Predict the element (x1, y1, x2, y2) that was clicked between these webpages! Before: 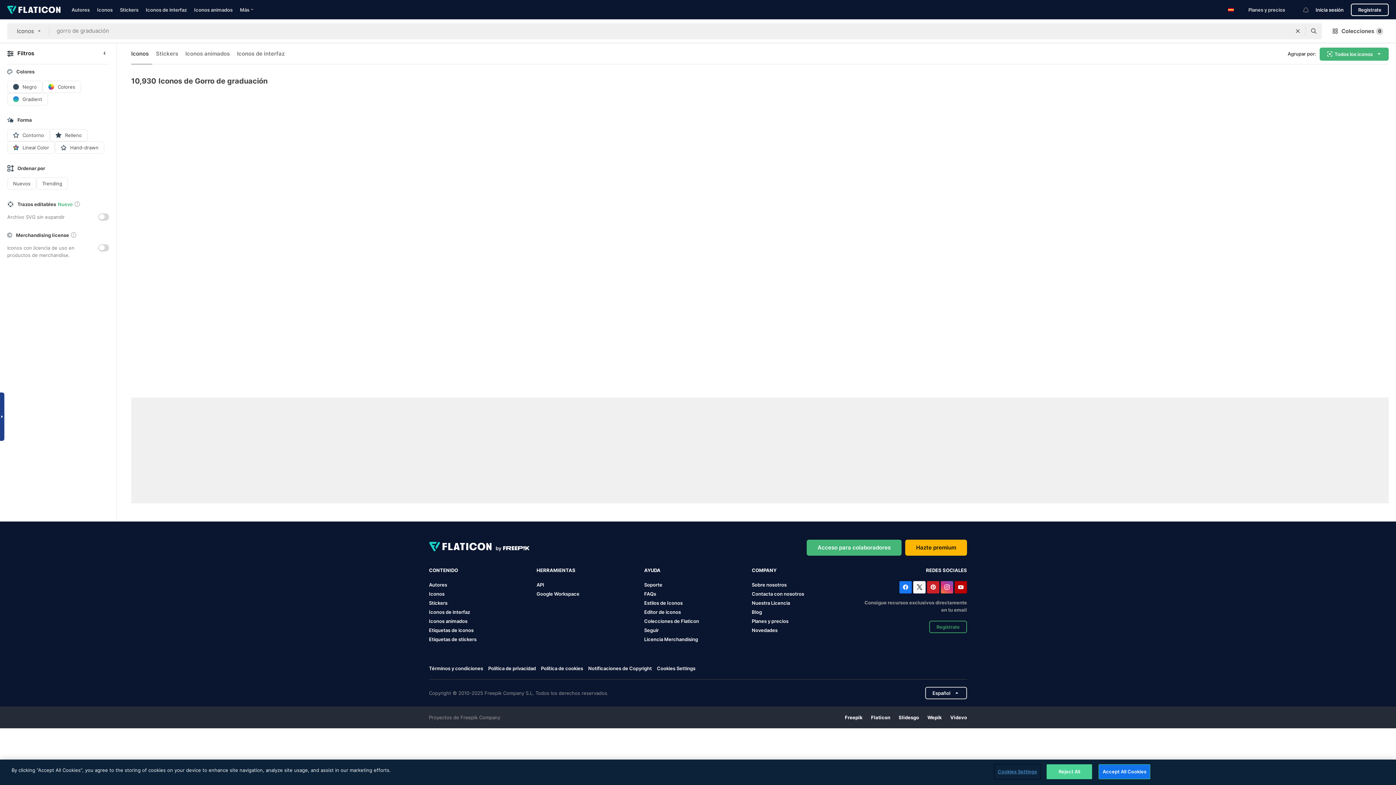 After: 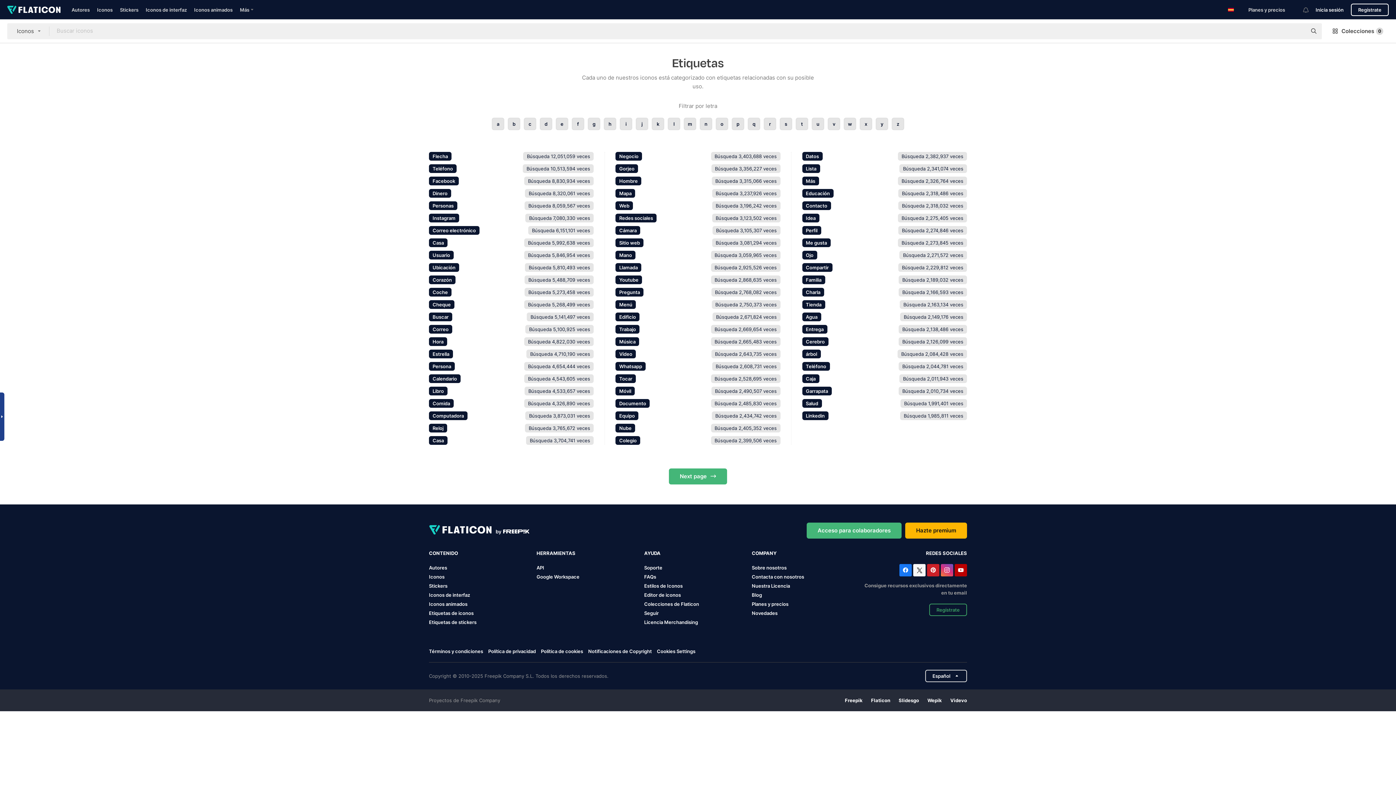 Action: bbox: (429, 627, 473, 633) label: Etiquetas de iconos